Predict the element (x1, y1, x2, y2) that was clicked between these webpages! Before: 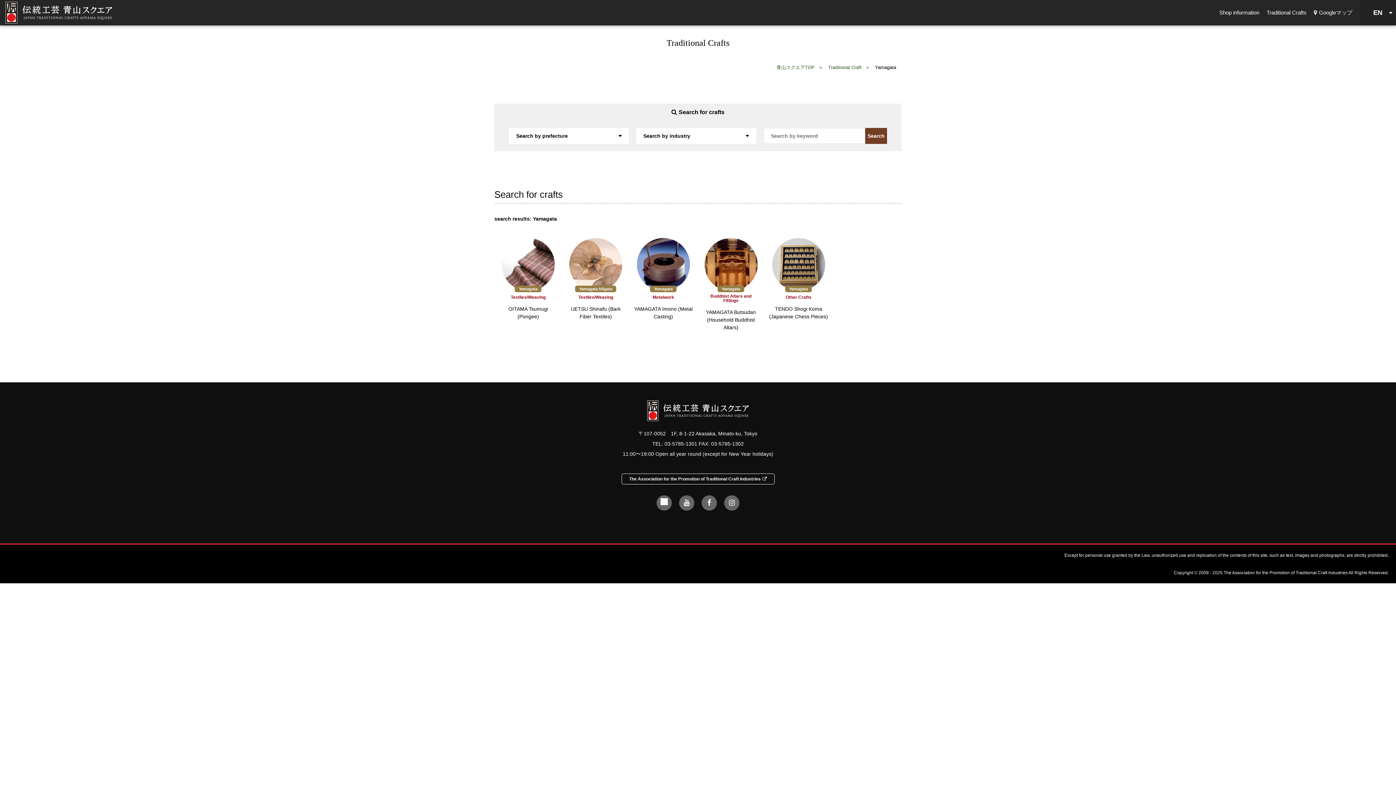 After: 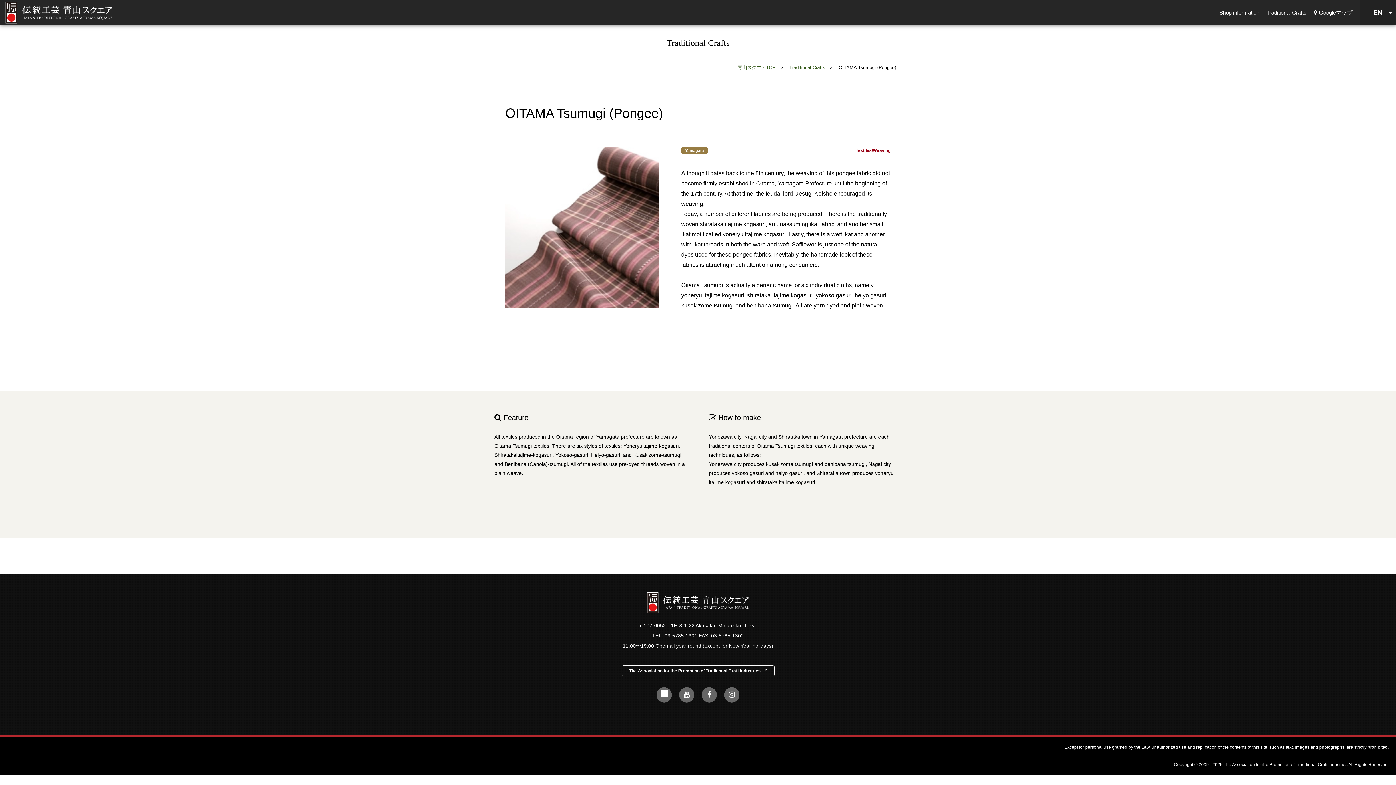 Action: label: Yamagata
Textiles/Weaving
OITAMA Tsumugi (Pongee) bbox: (501, 238, 554, 320)